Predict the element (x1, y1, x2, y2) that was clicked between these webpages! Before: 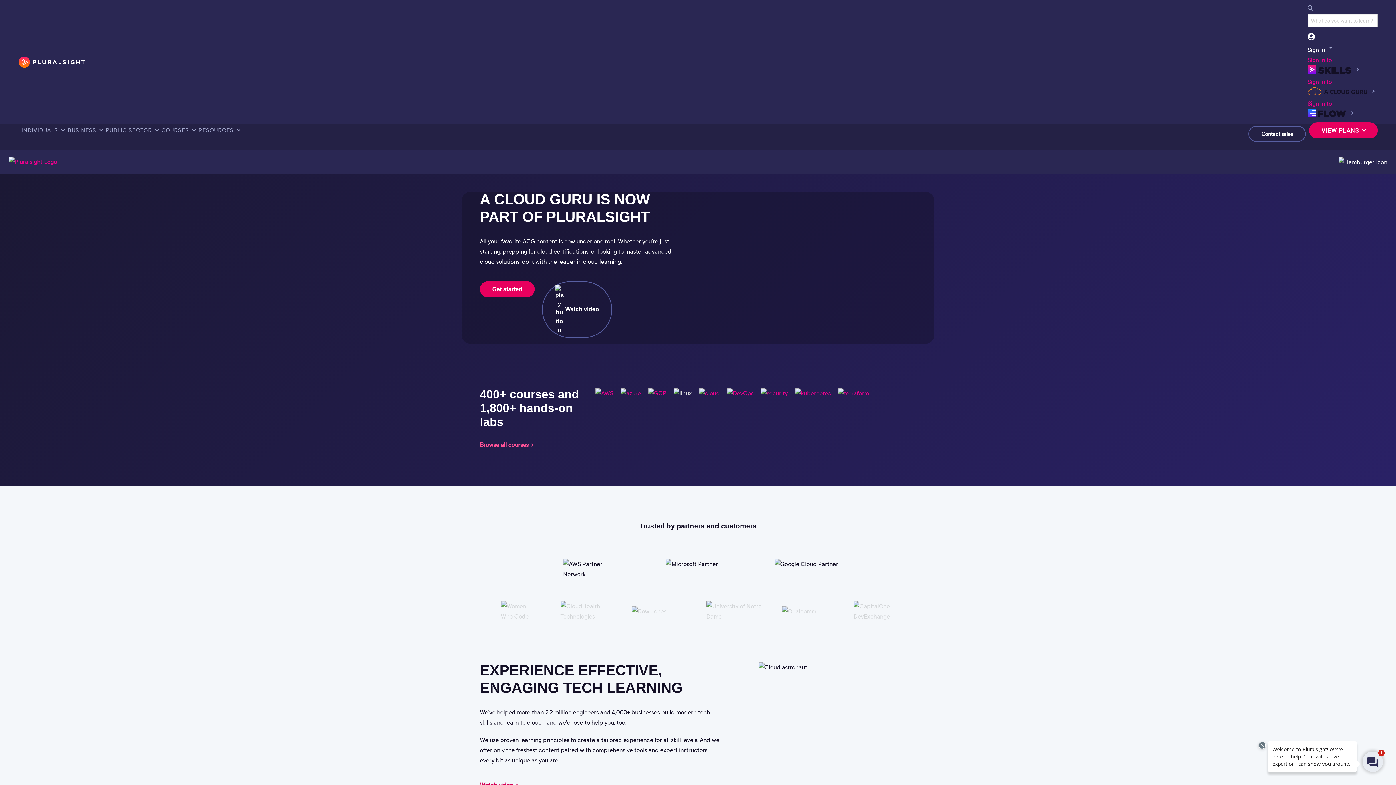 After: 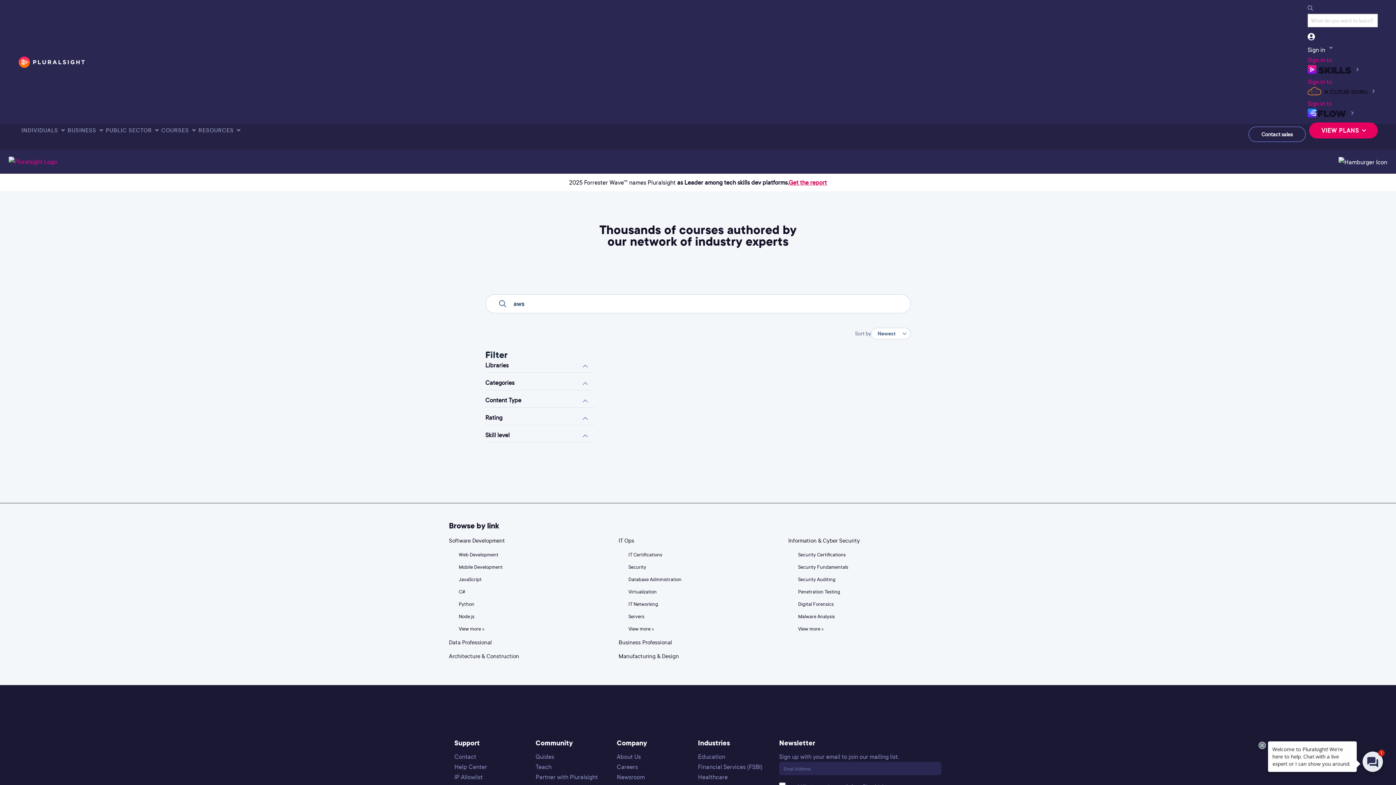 Action: bbox: (592, 389, 617, 397) label:  